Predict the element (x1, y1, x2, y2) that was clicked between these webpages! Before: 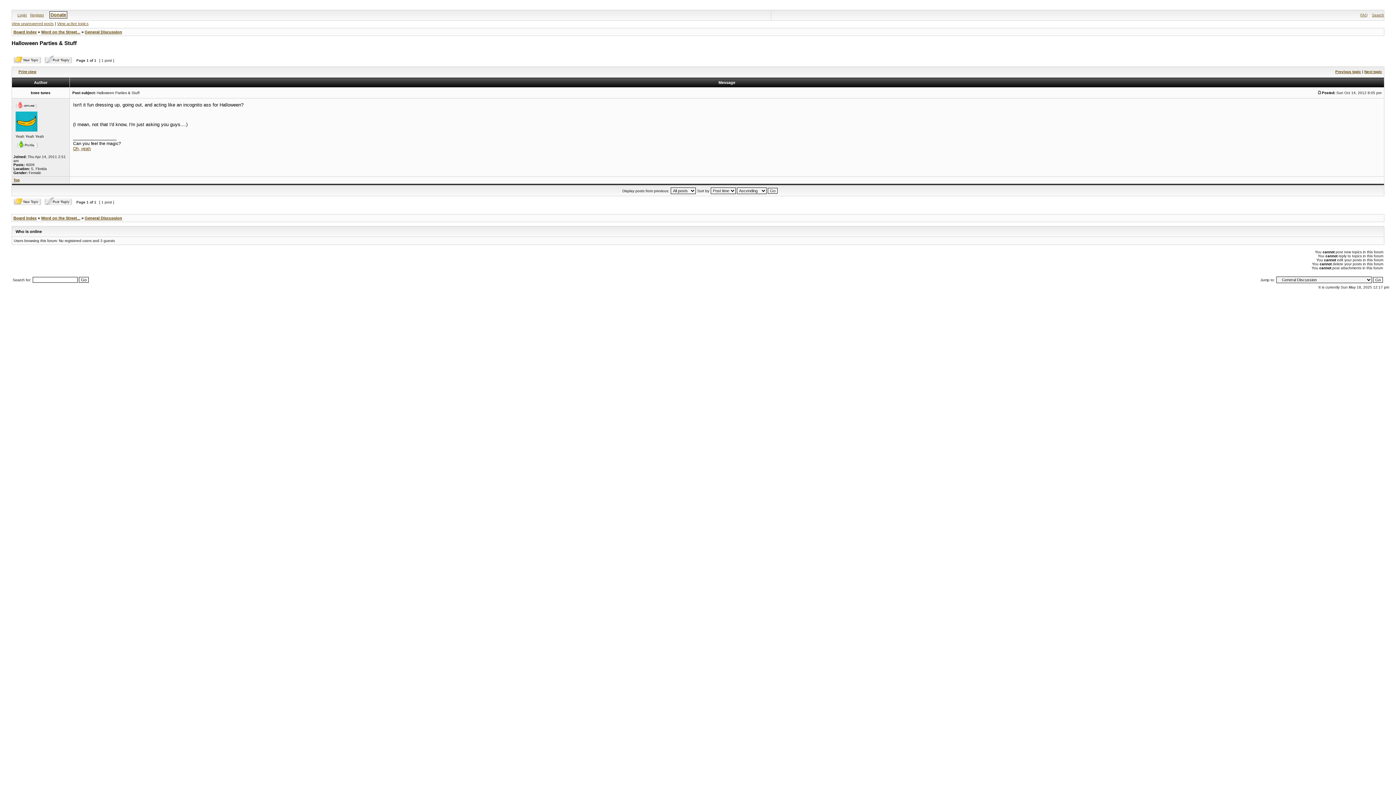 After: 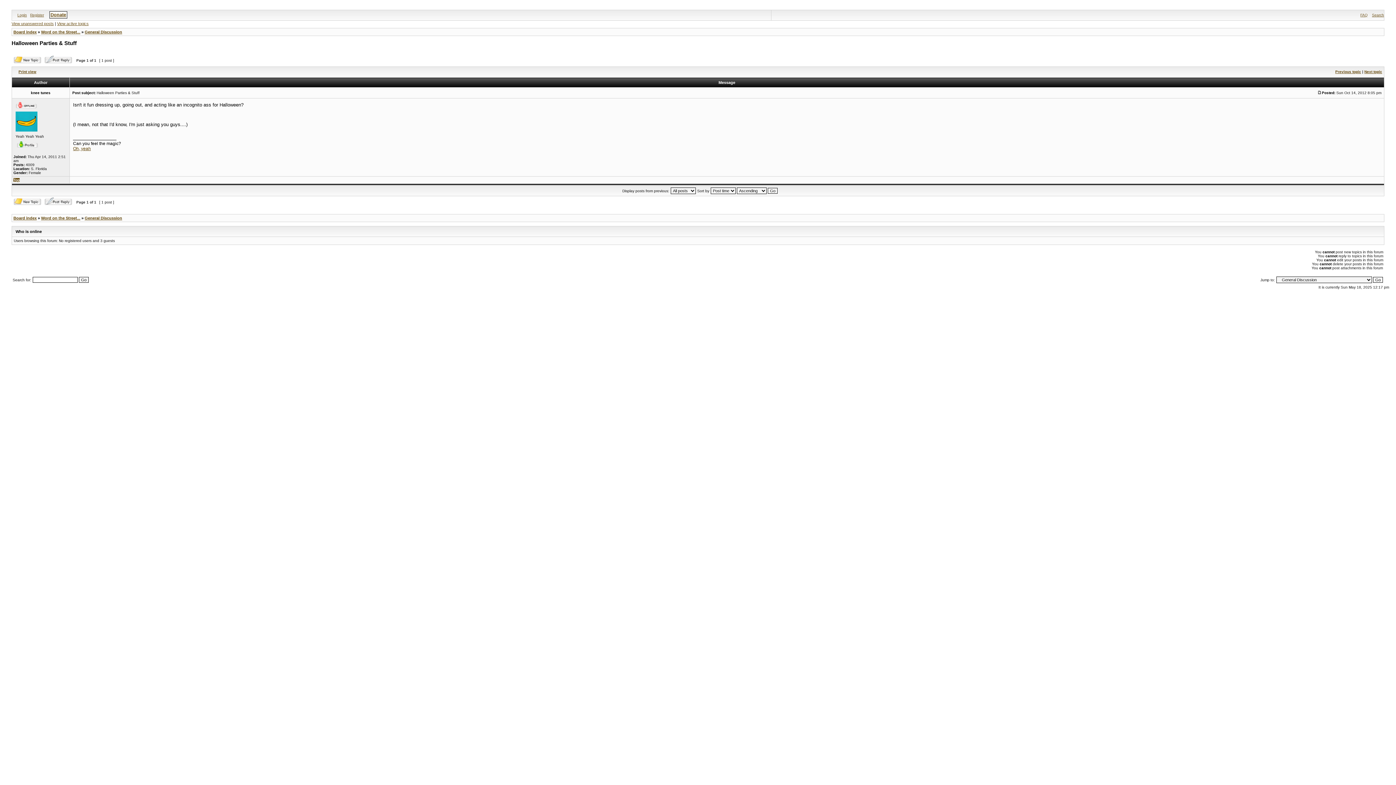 Action: bbox: (13, 178, 19, 182) label: Top